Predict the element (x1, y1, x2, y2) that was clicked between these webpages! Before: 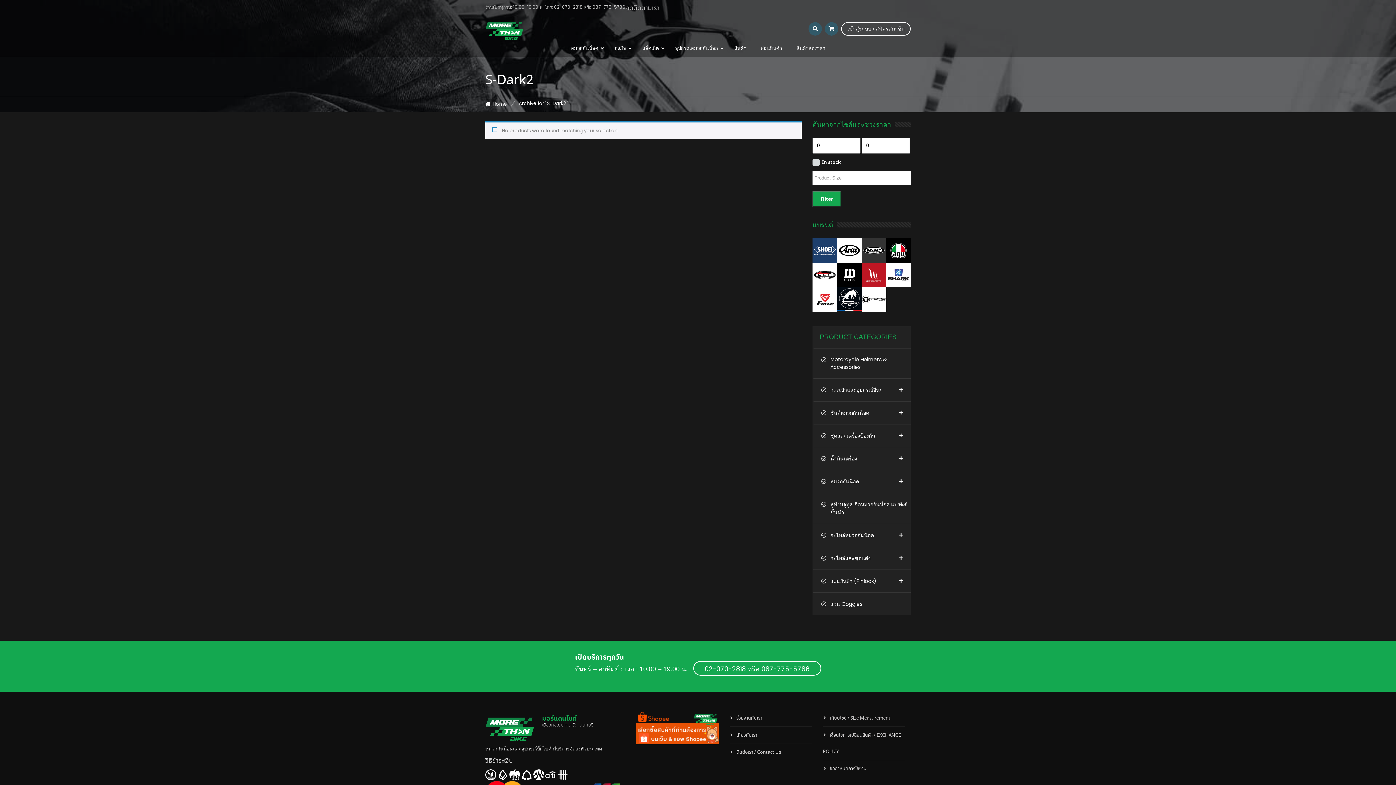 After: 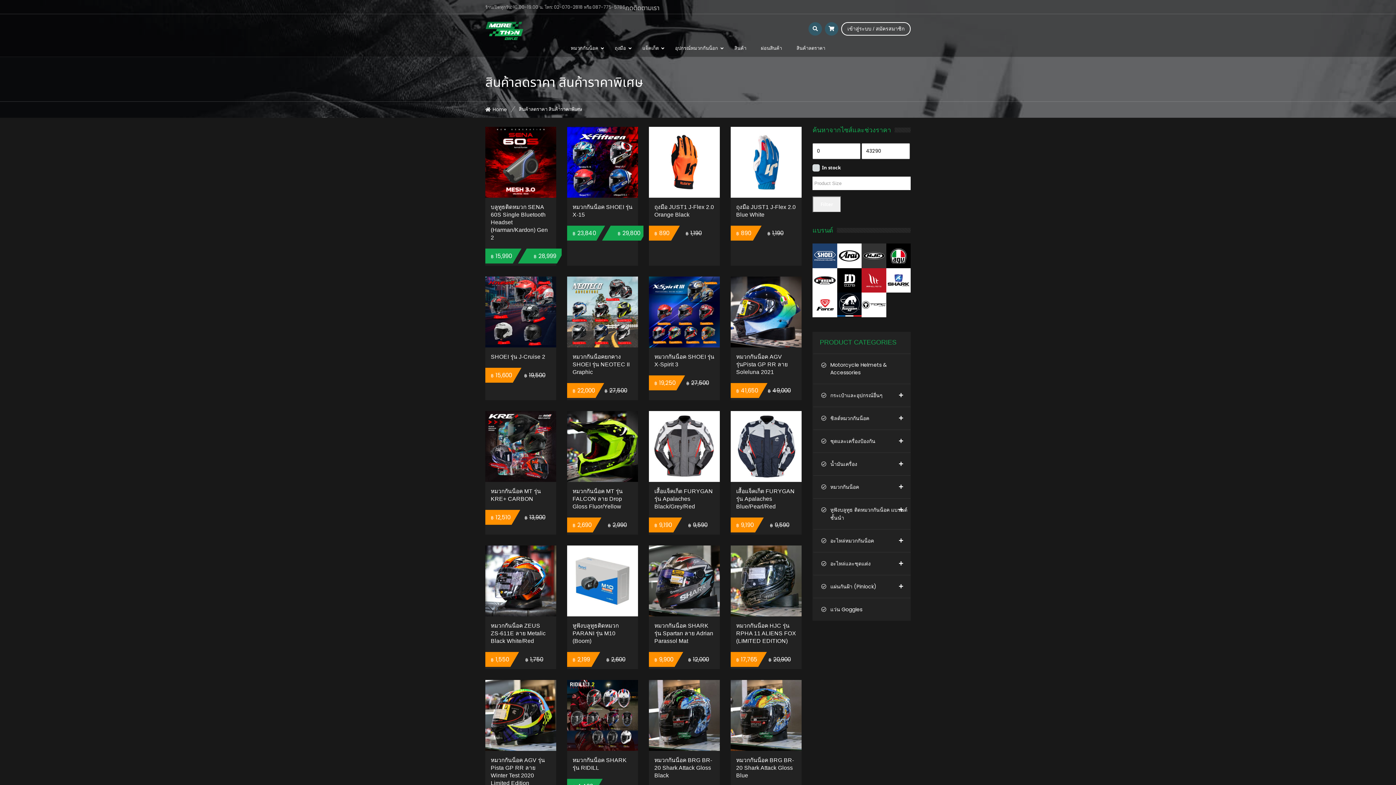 Action: bbox: (789, 39, 832, 56) label: สินค้าลดราคา